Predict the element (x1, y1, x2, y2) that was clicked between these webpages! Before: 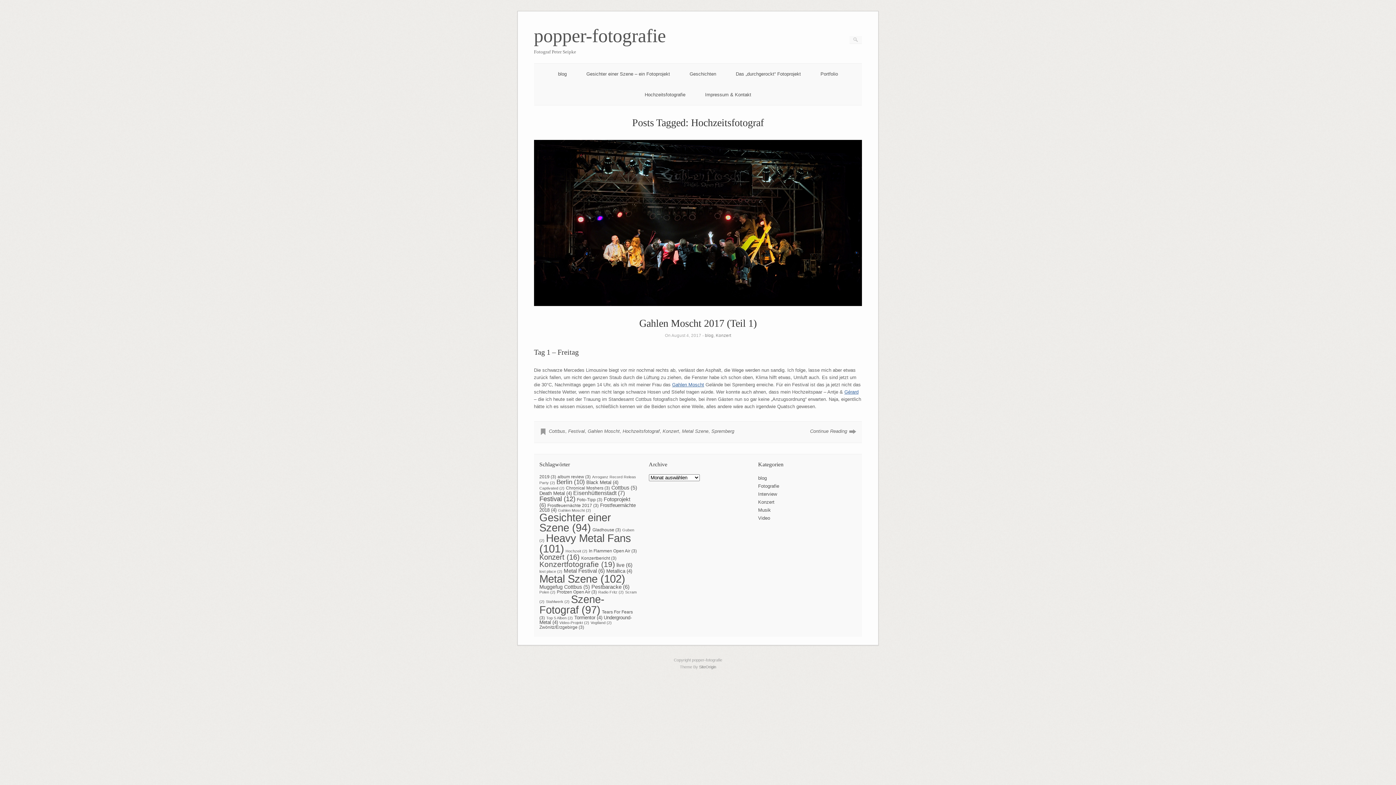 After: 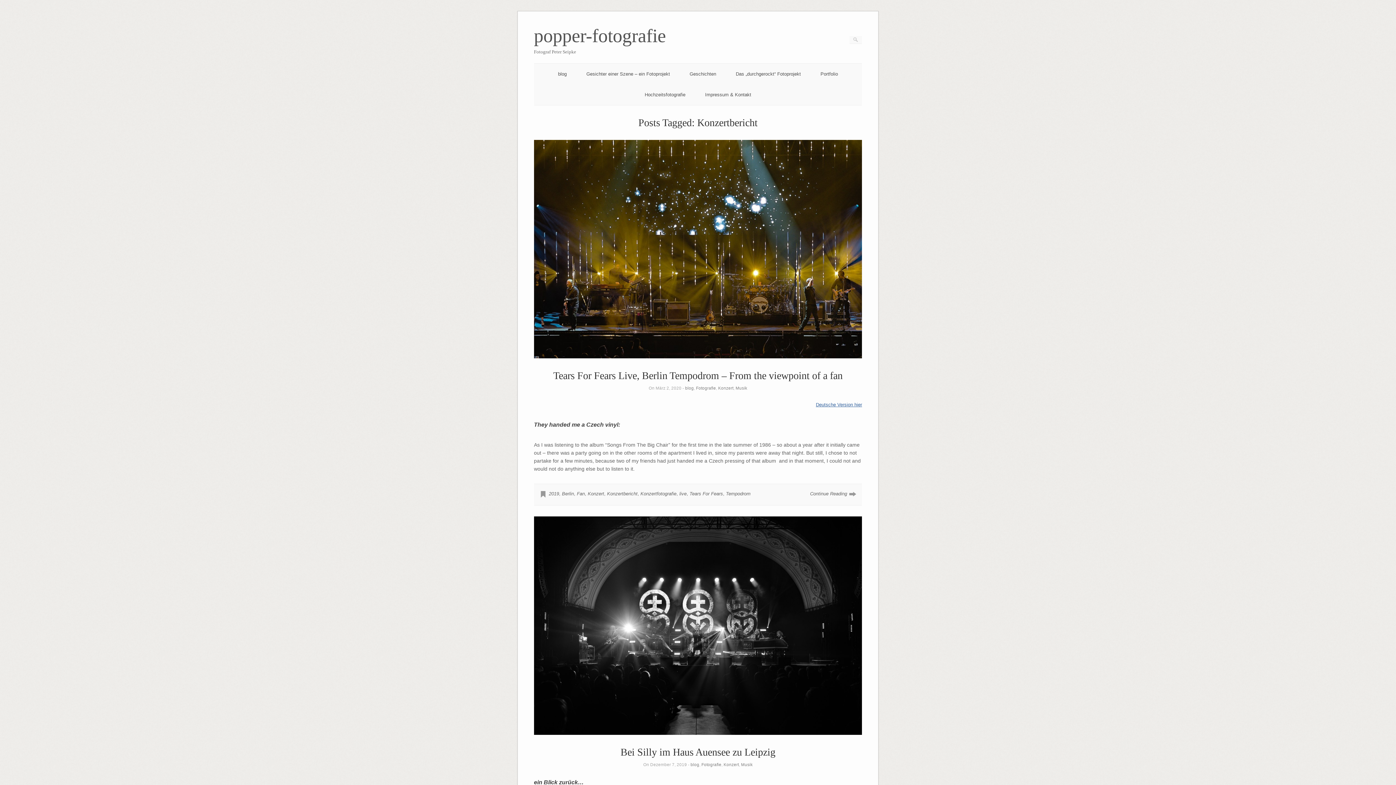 Action: bbox: (581, 556, 616, 561) label: Konzertbericht (3 Einträge)